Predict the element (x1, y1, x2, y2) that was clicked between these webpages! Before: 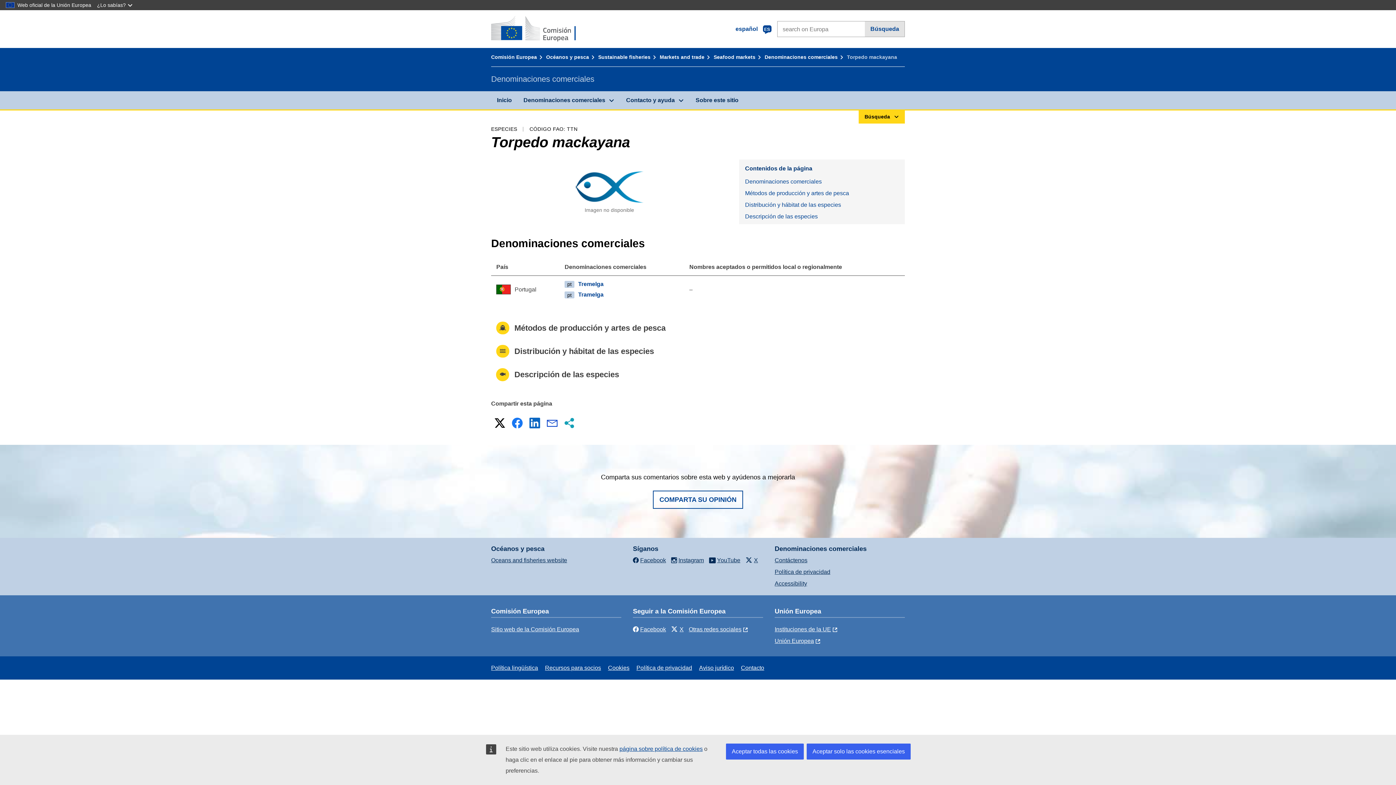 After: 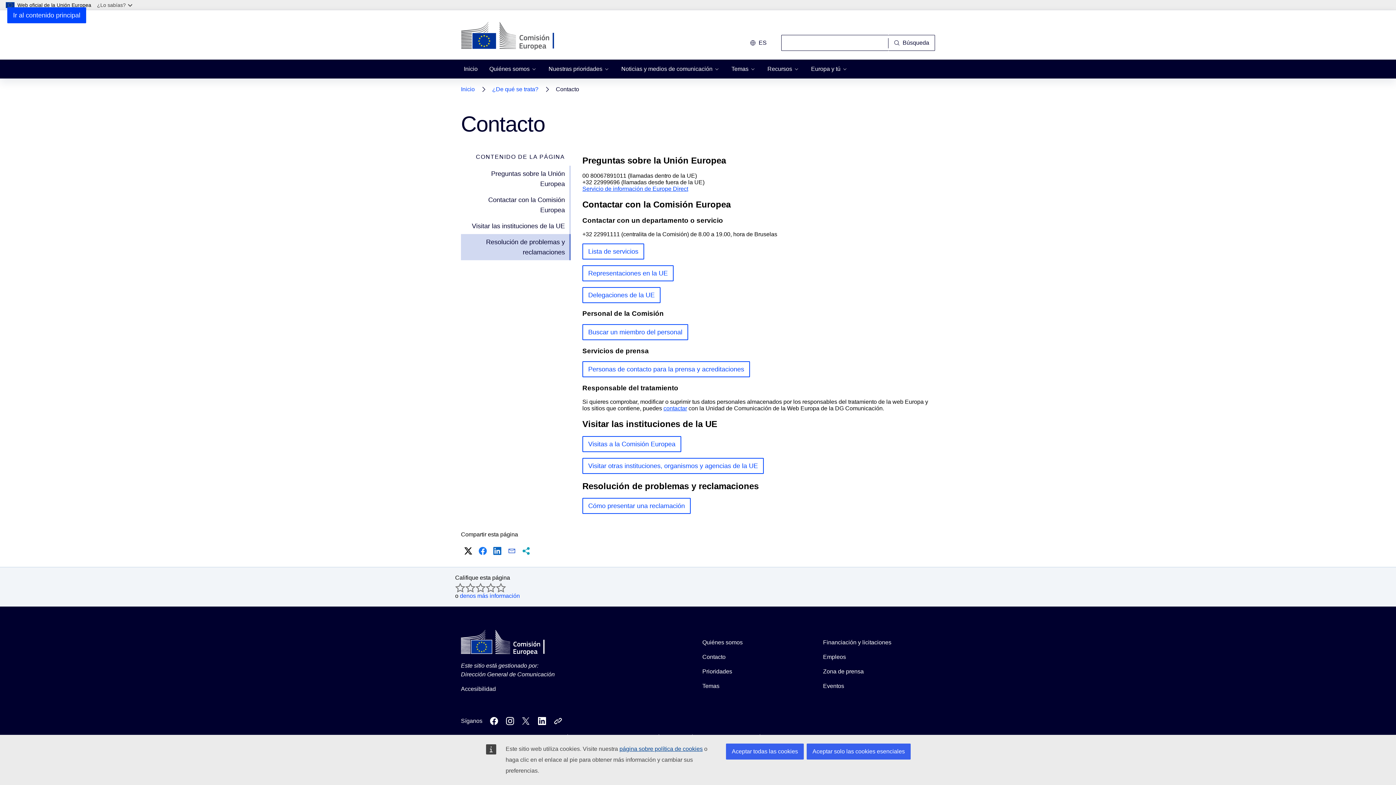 Action: label: Contacto bbox: (741, 665, 764, 671)